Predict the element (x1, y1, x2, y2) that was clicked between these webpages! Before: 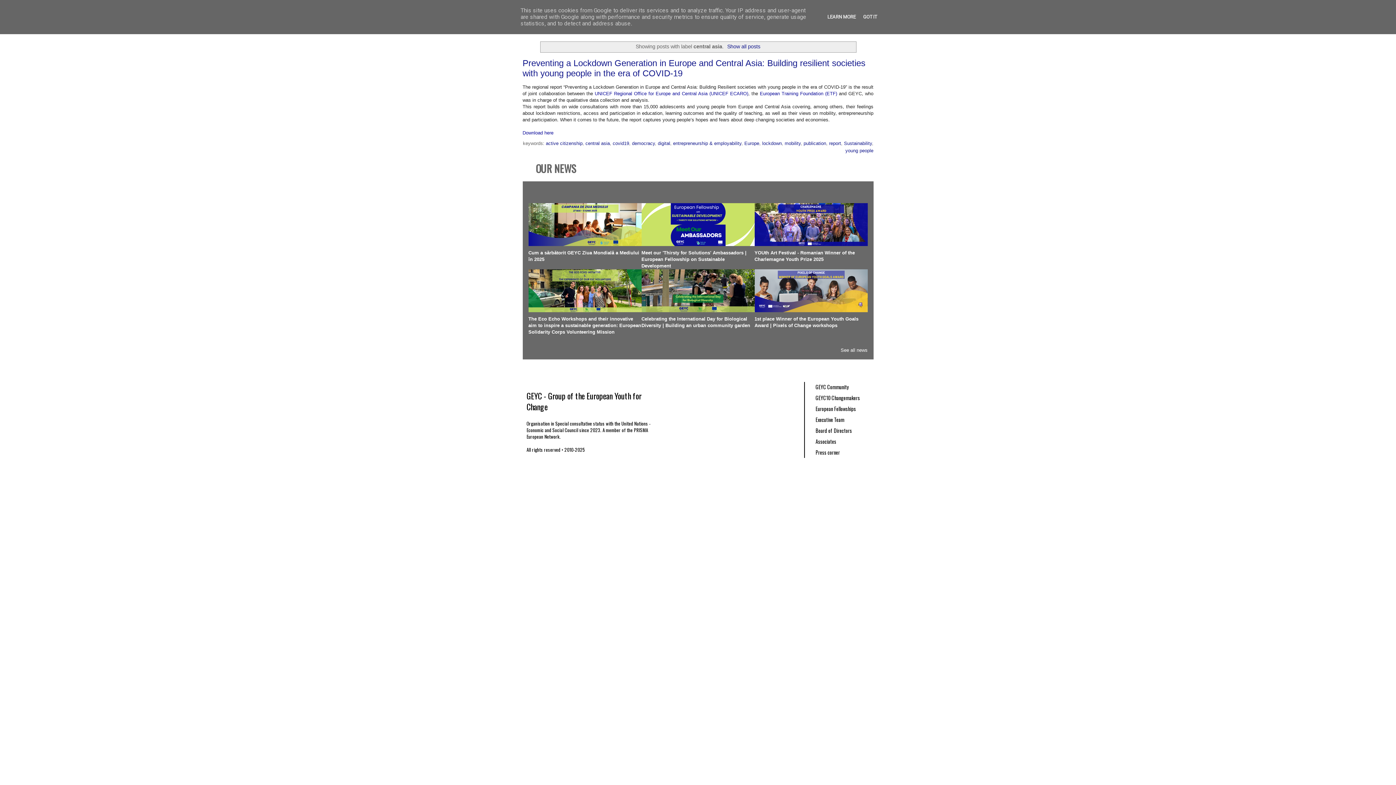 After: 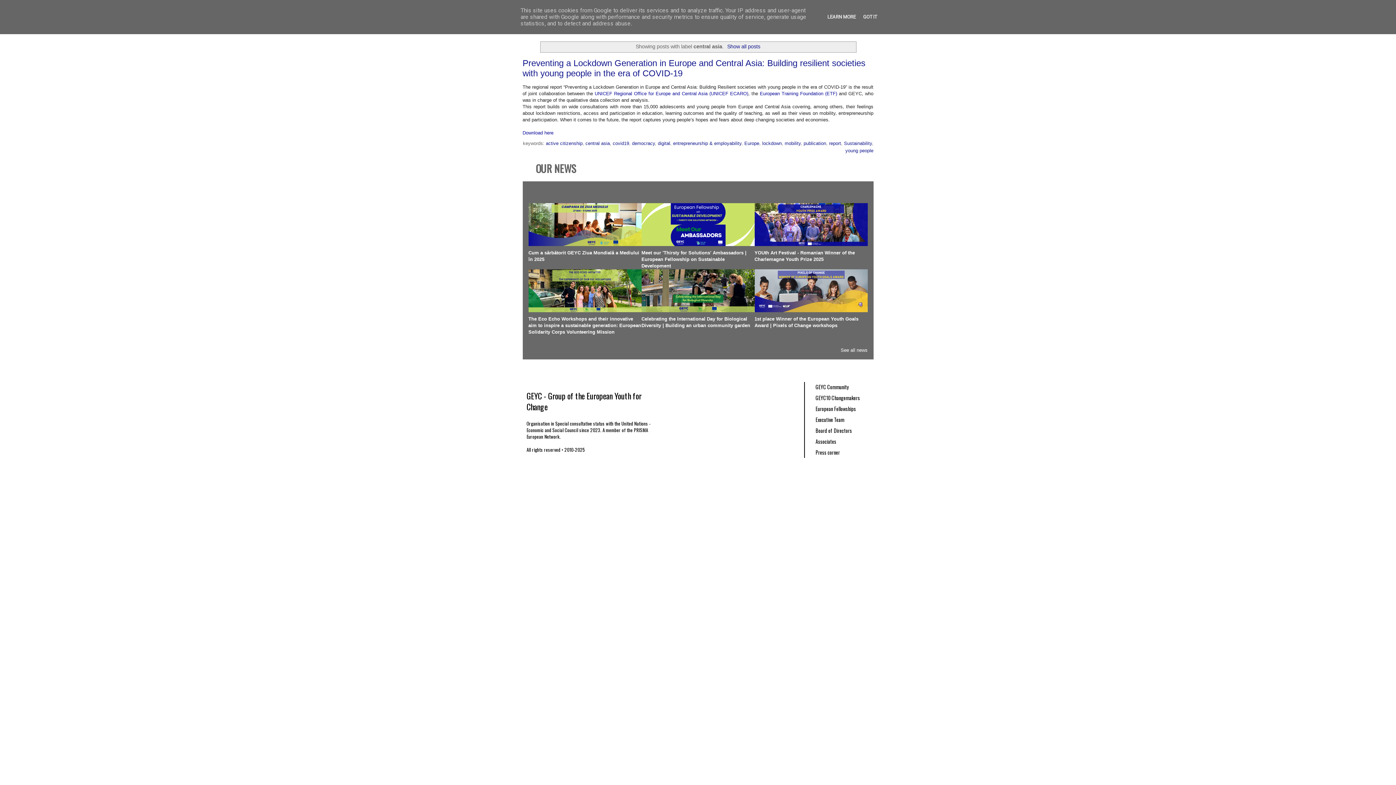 Action: bbox: (594, 90, 748, 96) label: UNICEF Regional Office for Europe and Central Asia (UNICEF ECARO)